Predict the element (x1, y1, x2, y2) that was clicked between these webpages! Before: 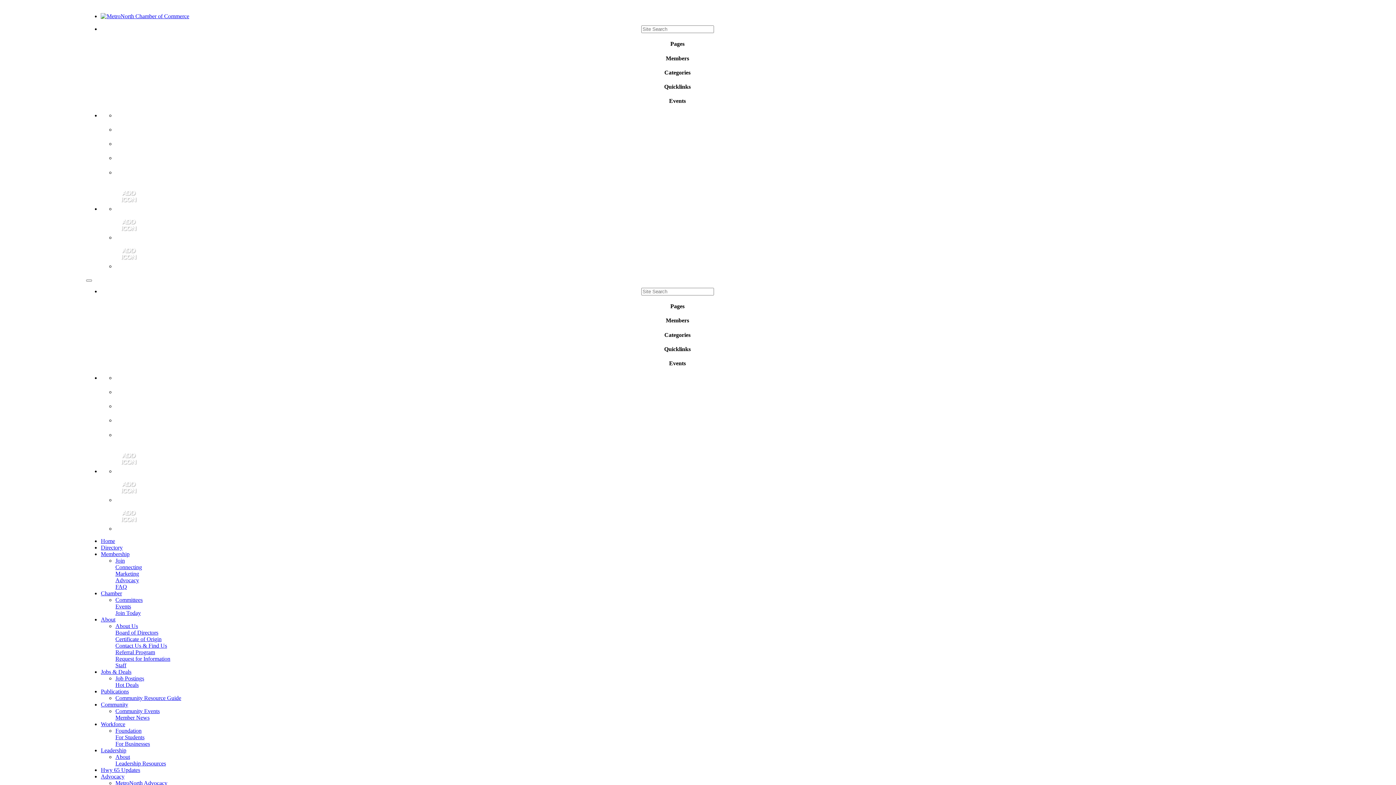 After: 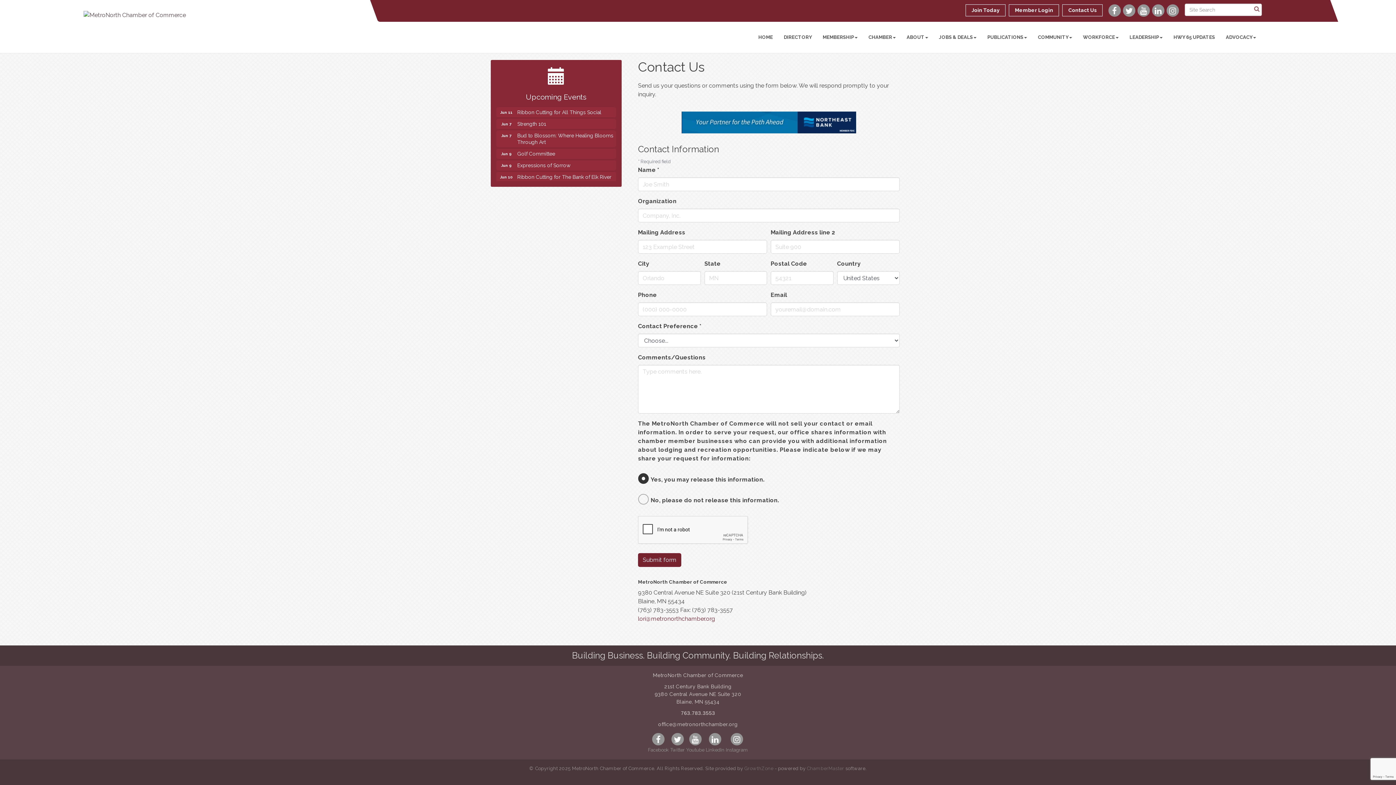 Action: label: Contact Us & Find Us bbox: (115, 642, 167, 649)